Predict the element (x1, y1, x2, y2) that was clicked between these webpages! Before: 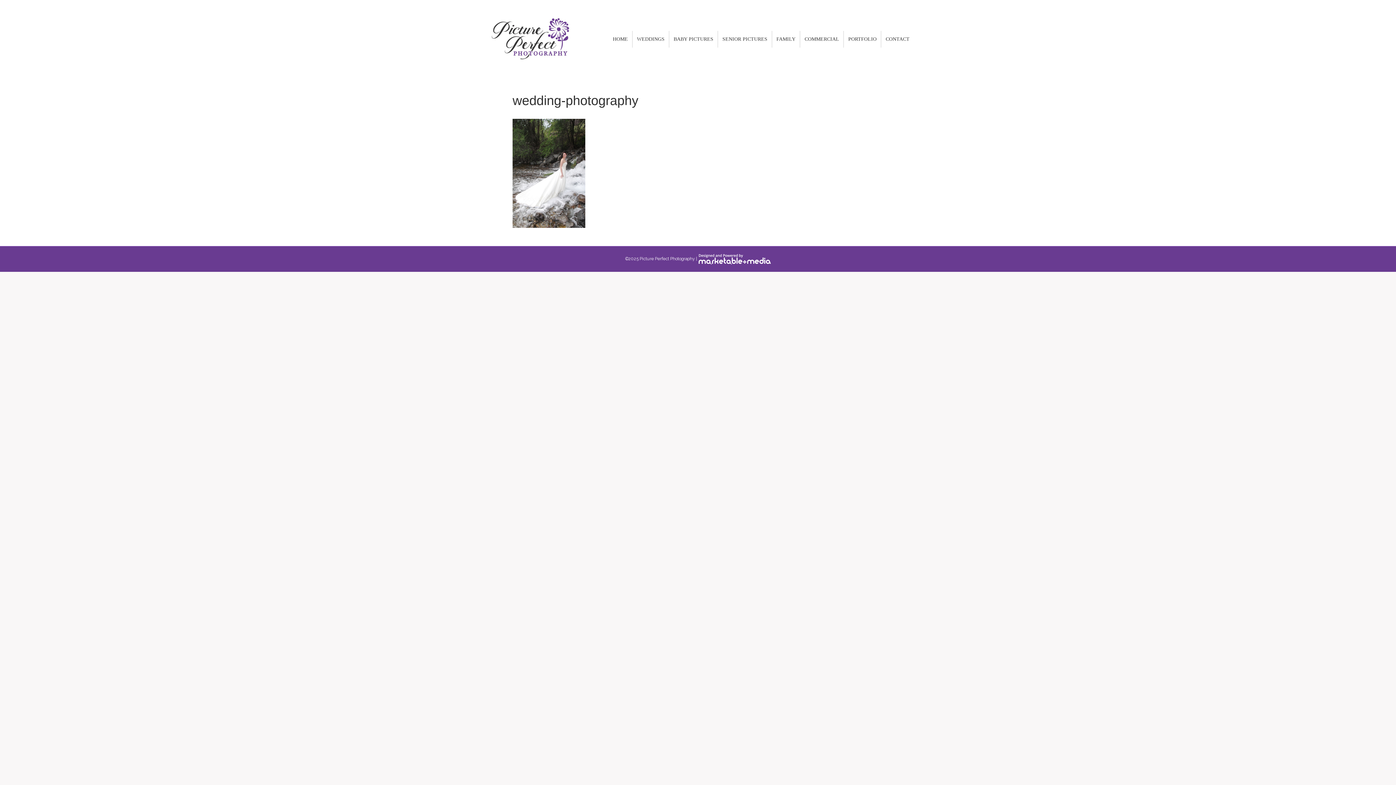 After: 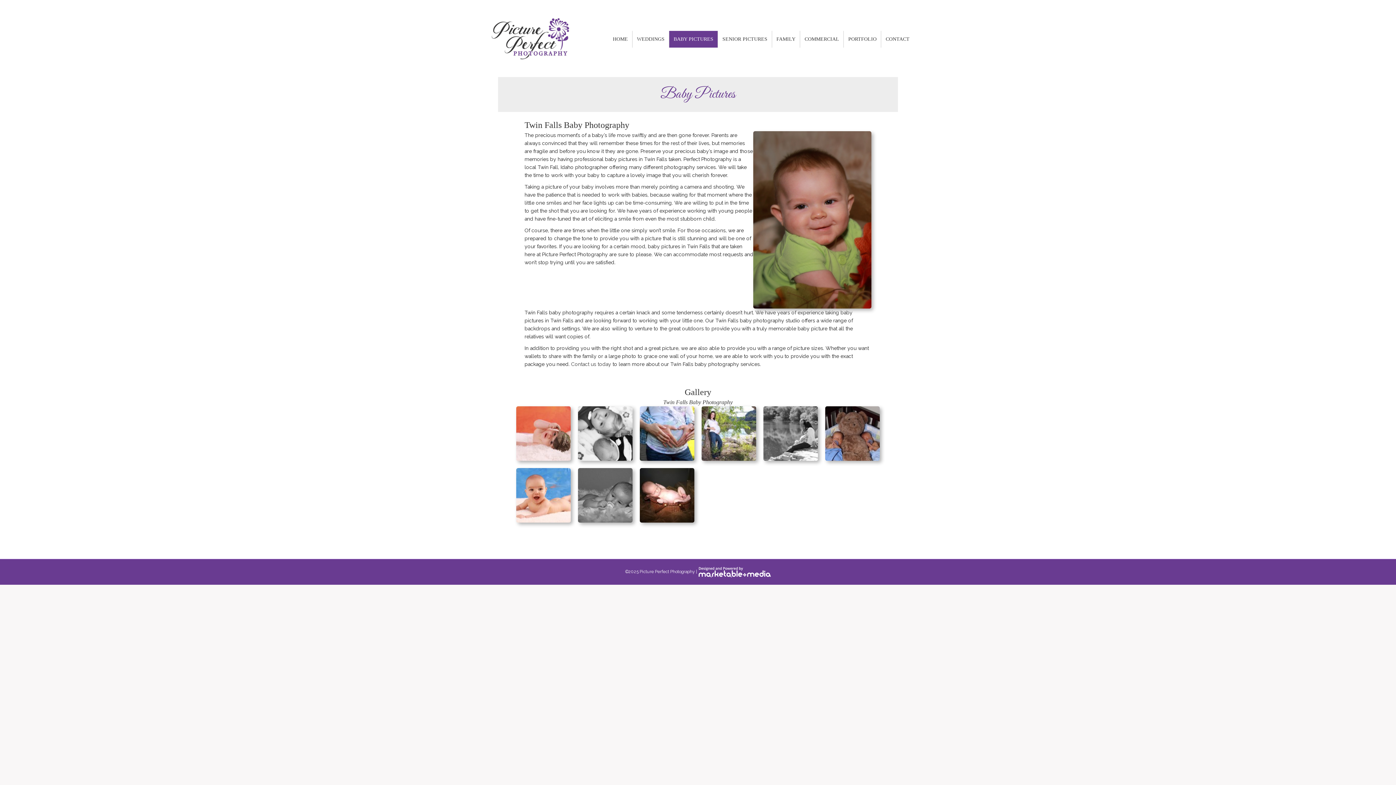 Action: label: BABY PICTURES bbox: (669, 31, 717, 47)